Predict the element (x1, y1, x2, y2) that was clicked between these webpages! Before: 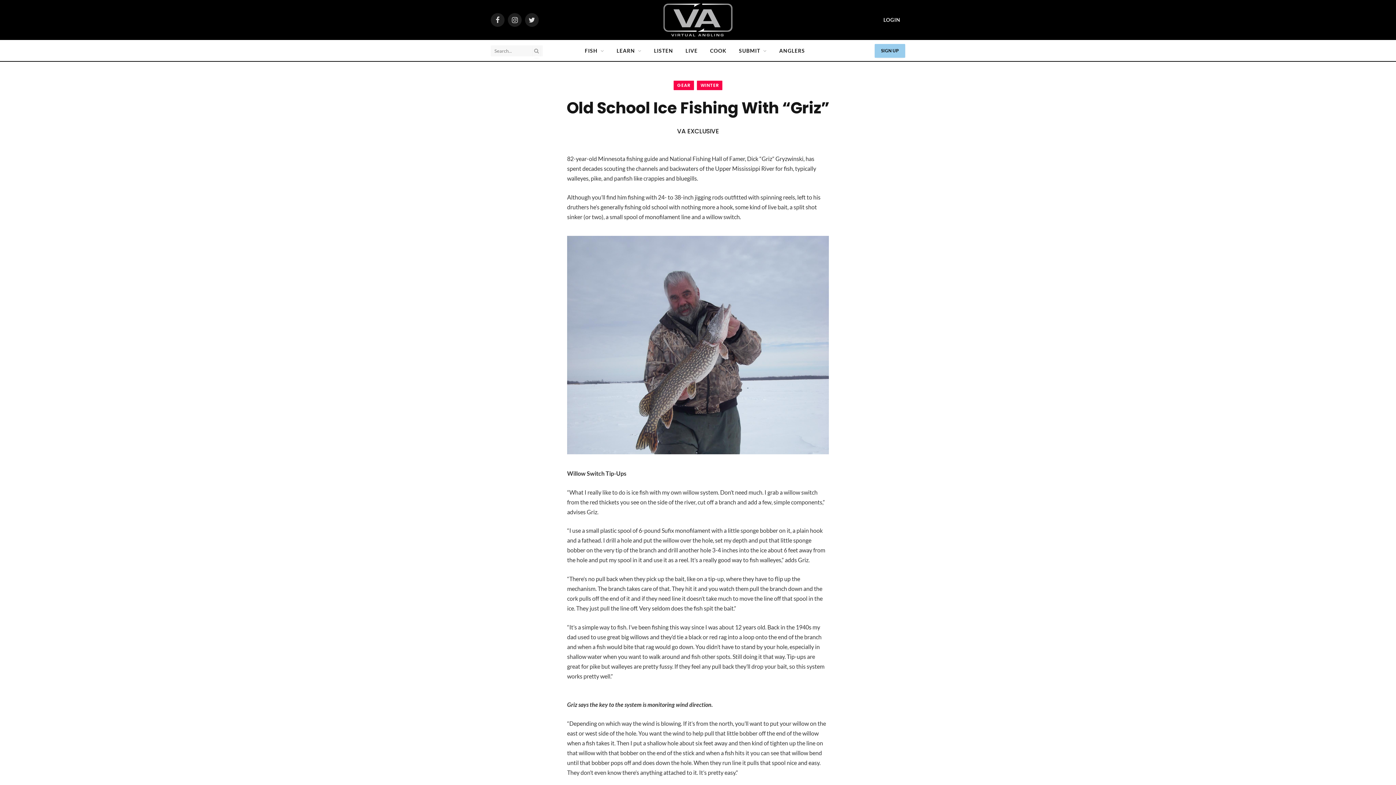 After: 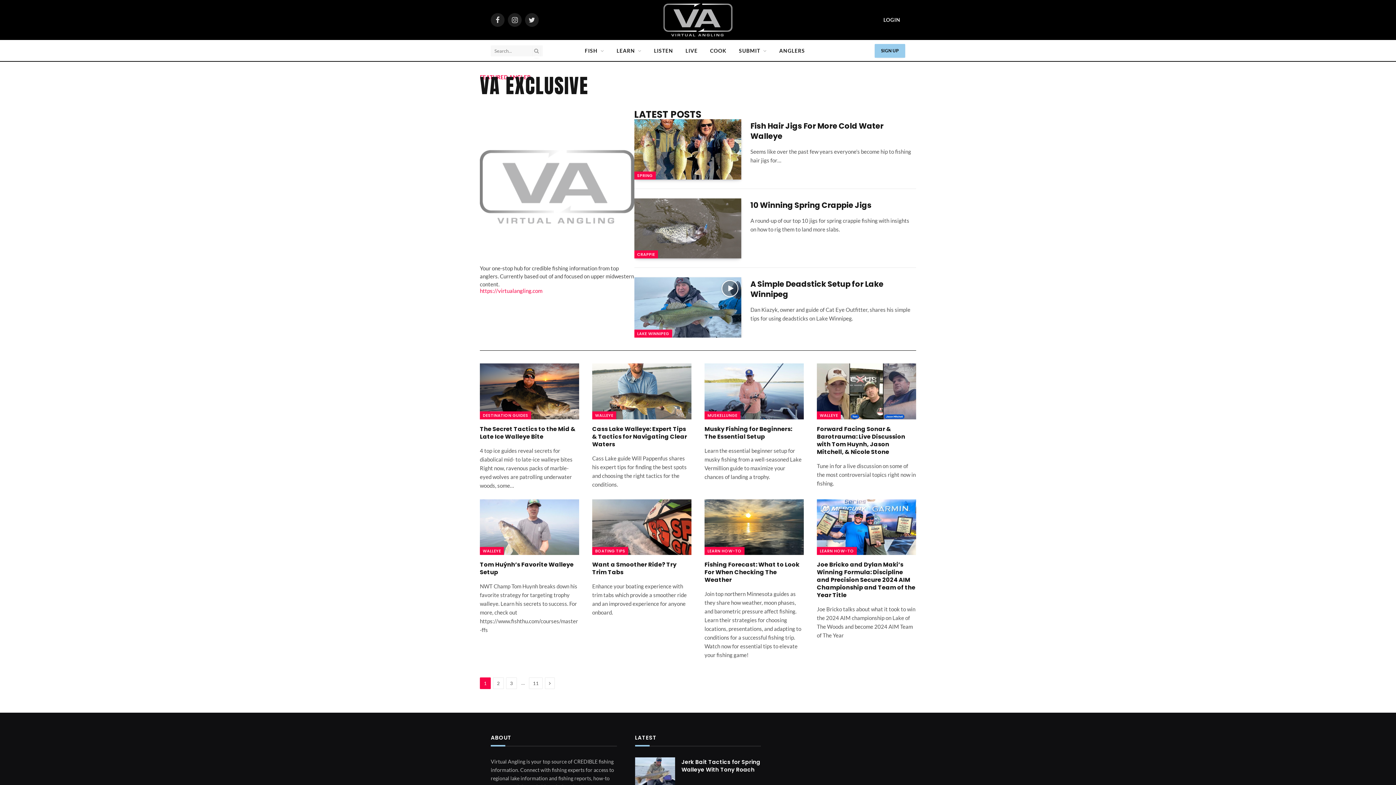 Action: bbox: (677, 126, 719, 135) label: VA EXCLUSIVE